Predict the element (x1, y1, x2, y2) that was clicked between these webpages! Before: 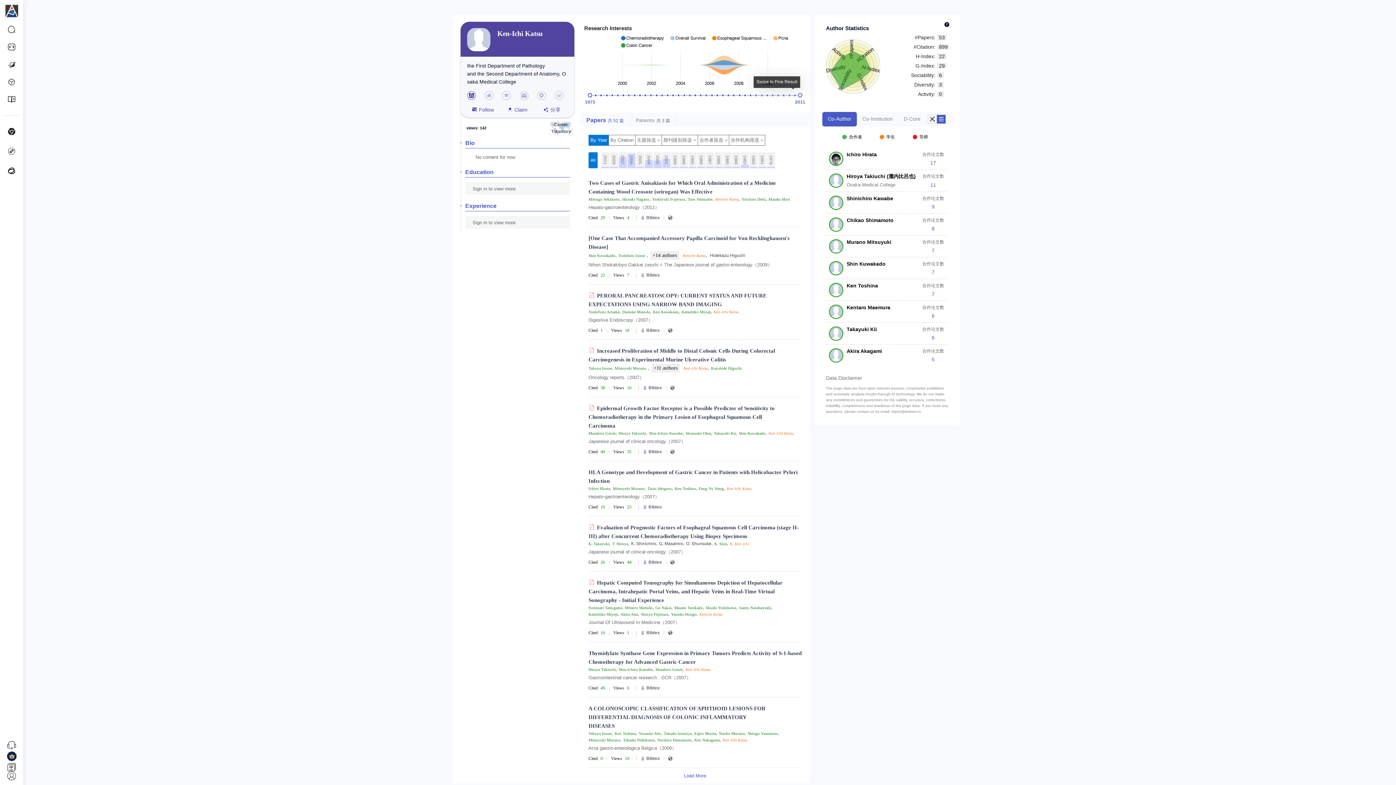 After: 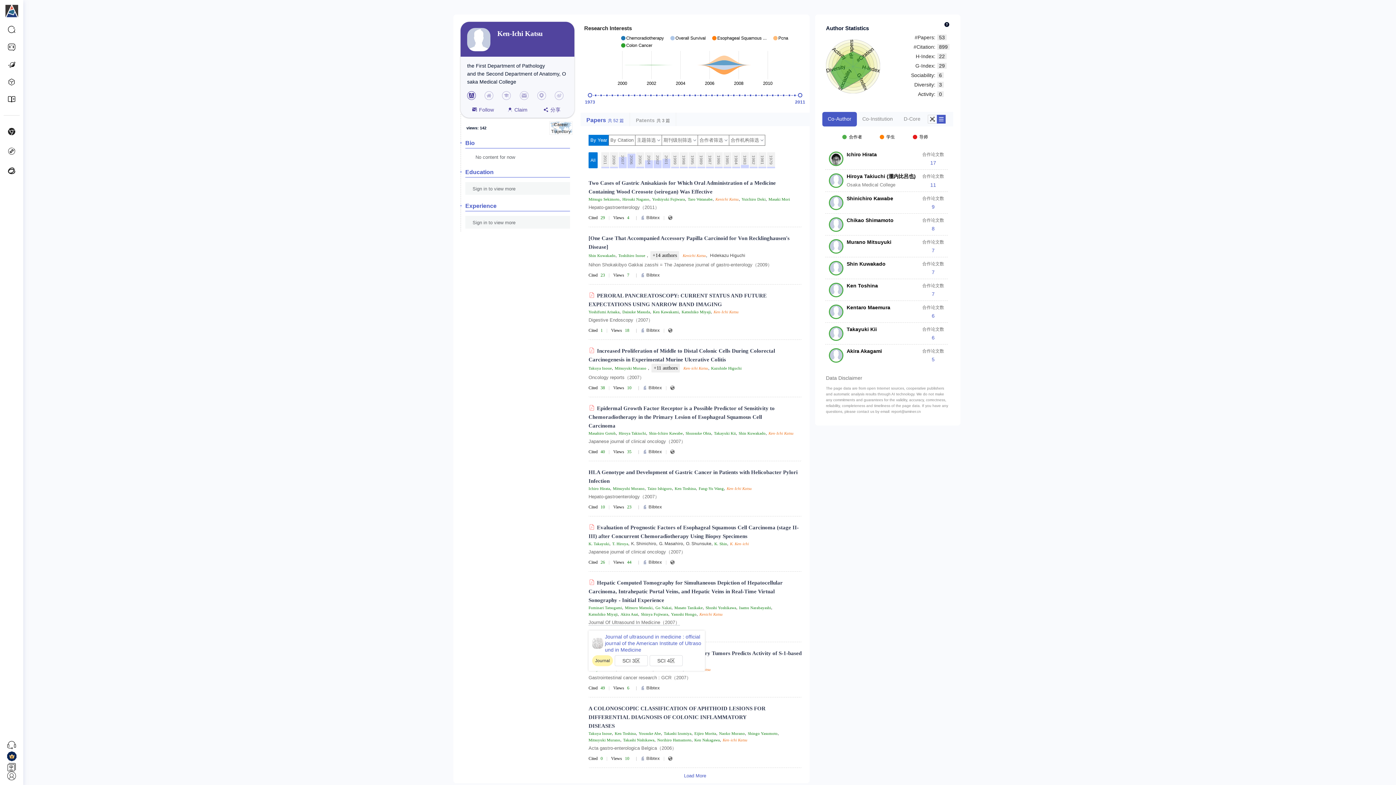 Action: label: Journal Of Ultrasound In Medicine（2007） bbox: (588, 620, 680, 625)